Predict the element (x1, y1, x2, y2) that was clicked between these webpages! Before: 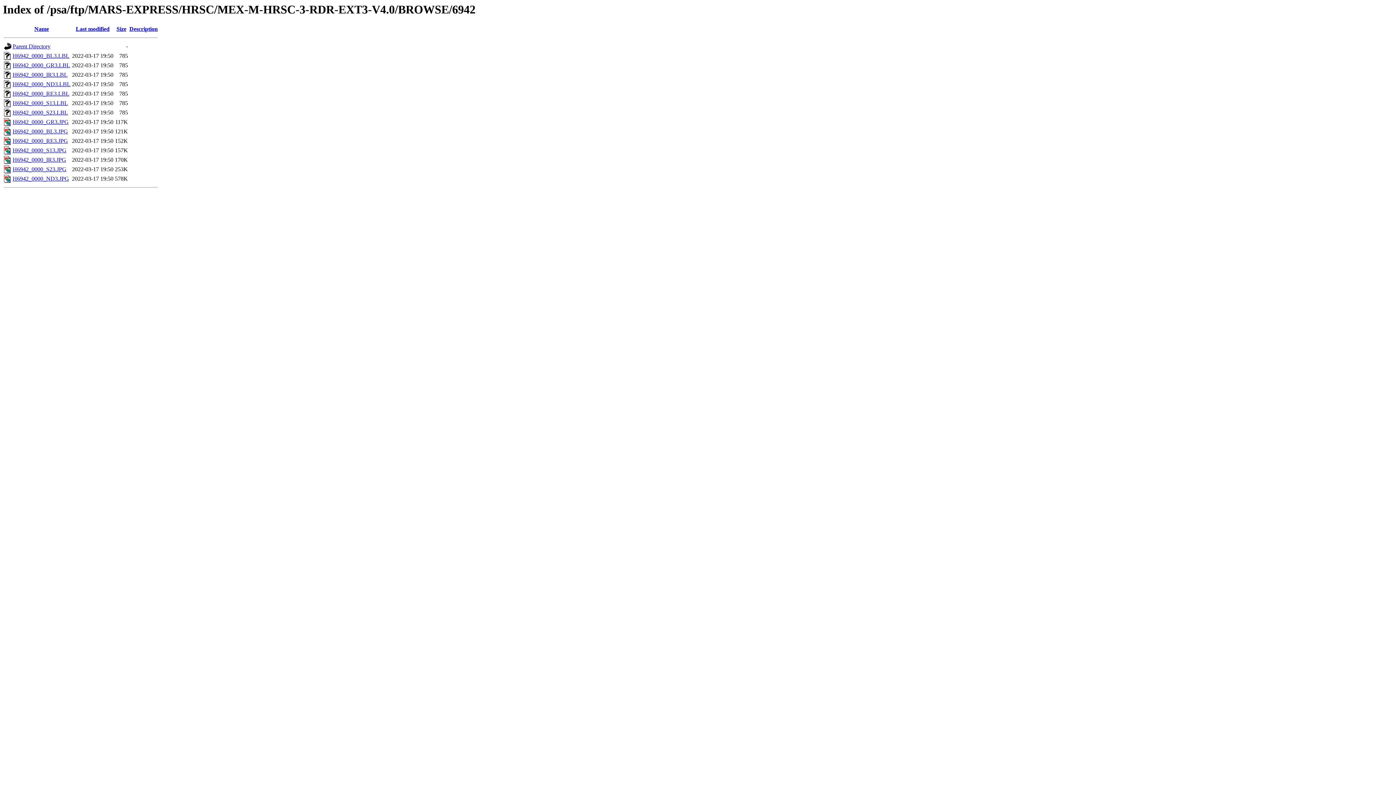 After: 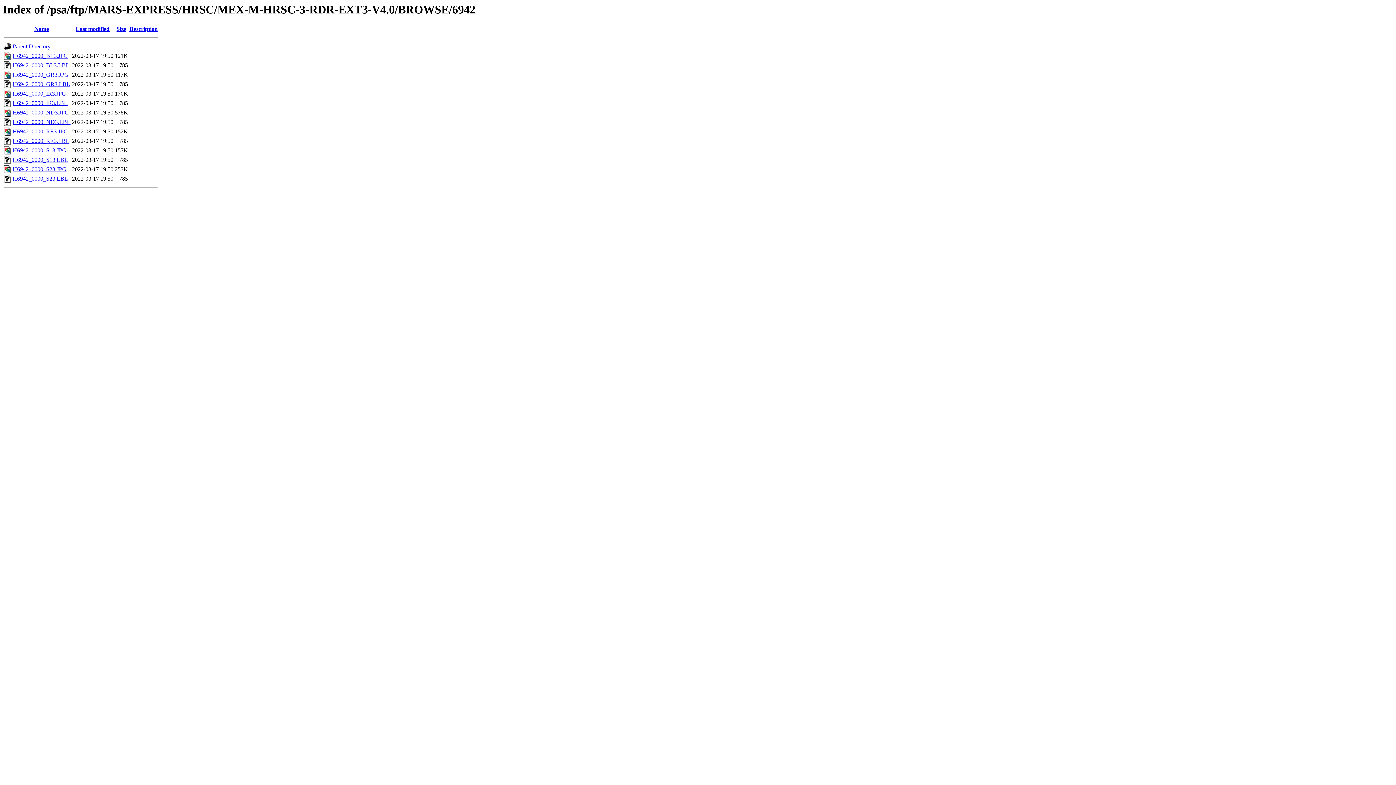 Action: label: Name bbox: (34, 25, 48, 32)